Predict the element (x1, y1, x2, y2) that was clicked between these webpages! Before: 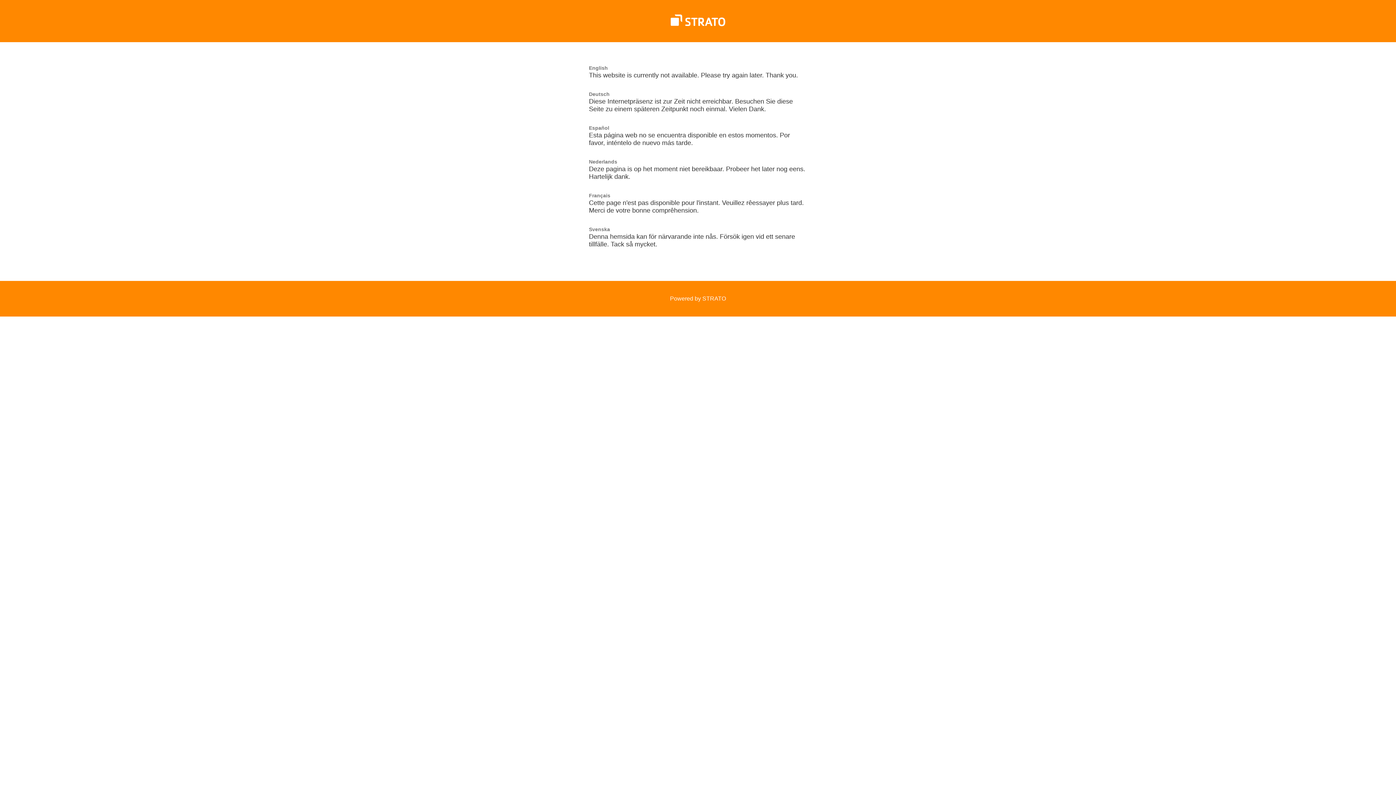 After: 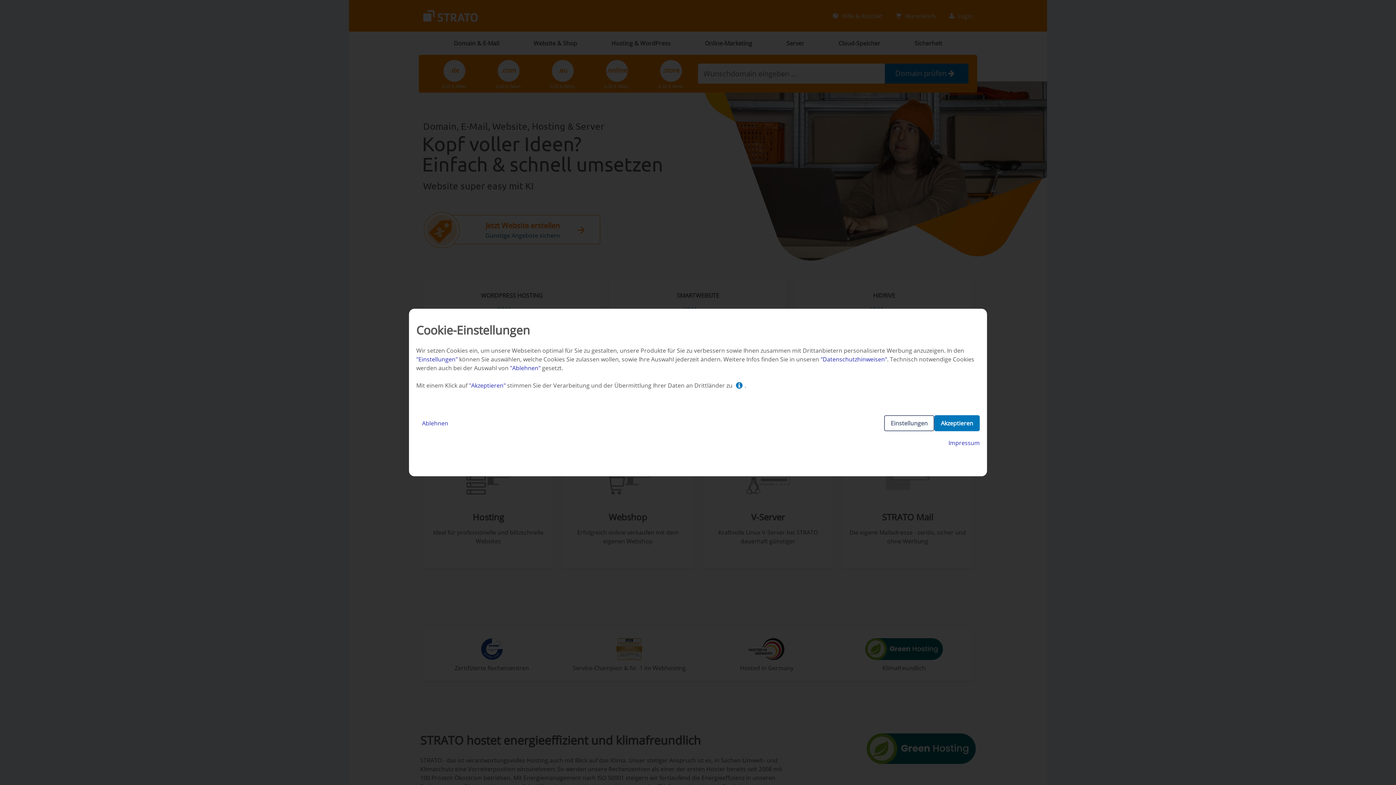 Action: label: Powered by STRATO bbox: (670, 295, 726, 301)